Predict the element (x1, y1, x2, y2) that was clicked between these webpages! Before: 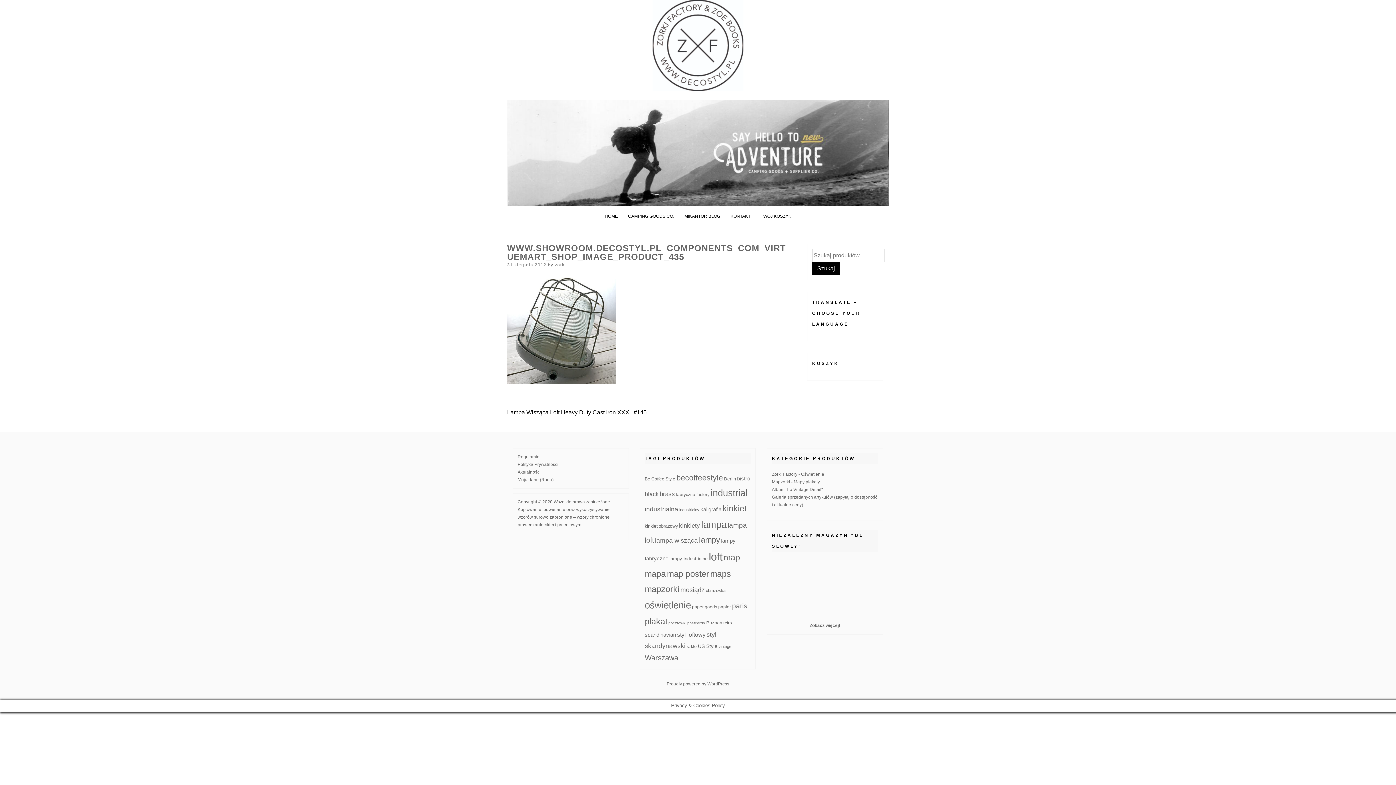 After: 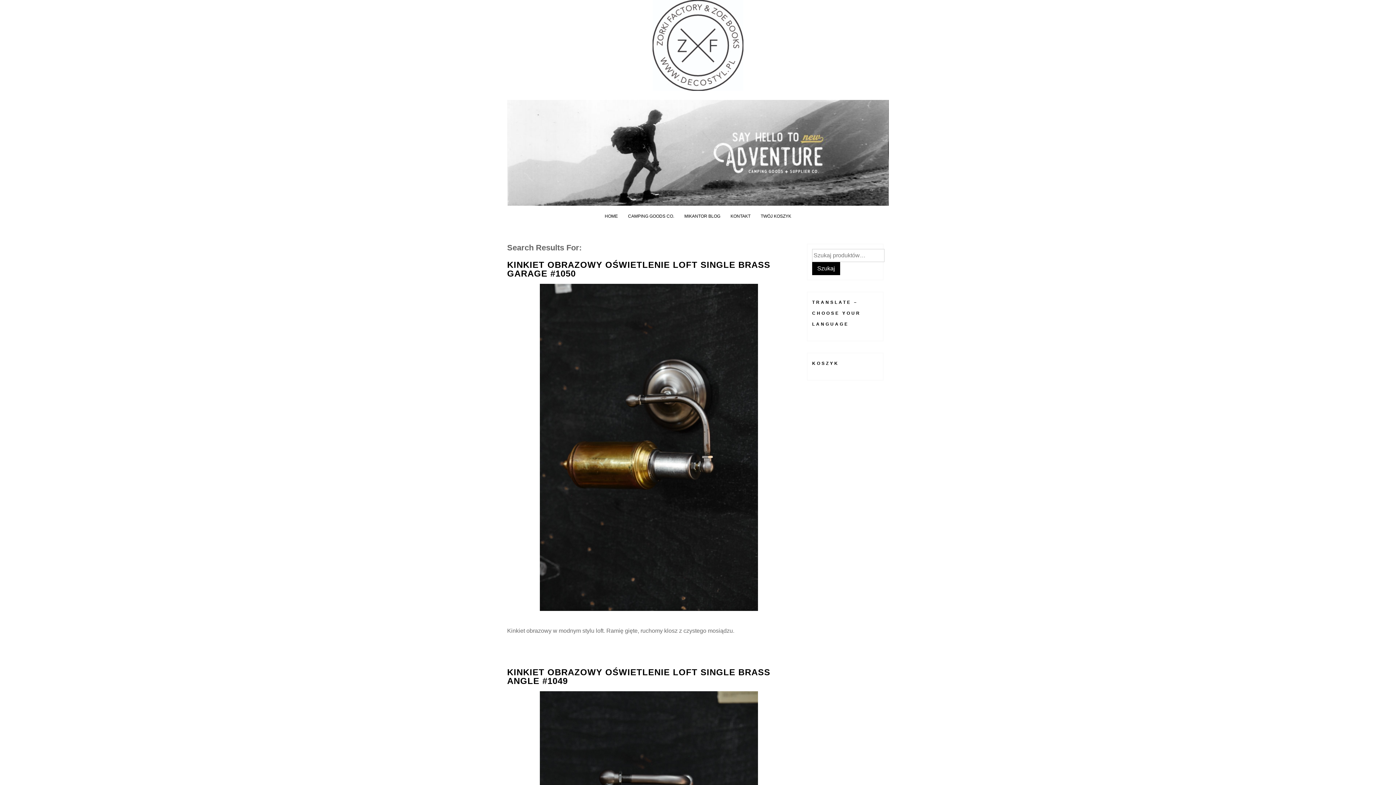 Action: label: Szukaj bbox: (812, 262, 840, 275)